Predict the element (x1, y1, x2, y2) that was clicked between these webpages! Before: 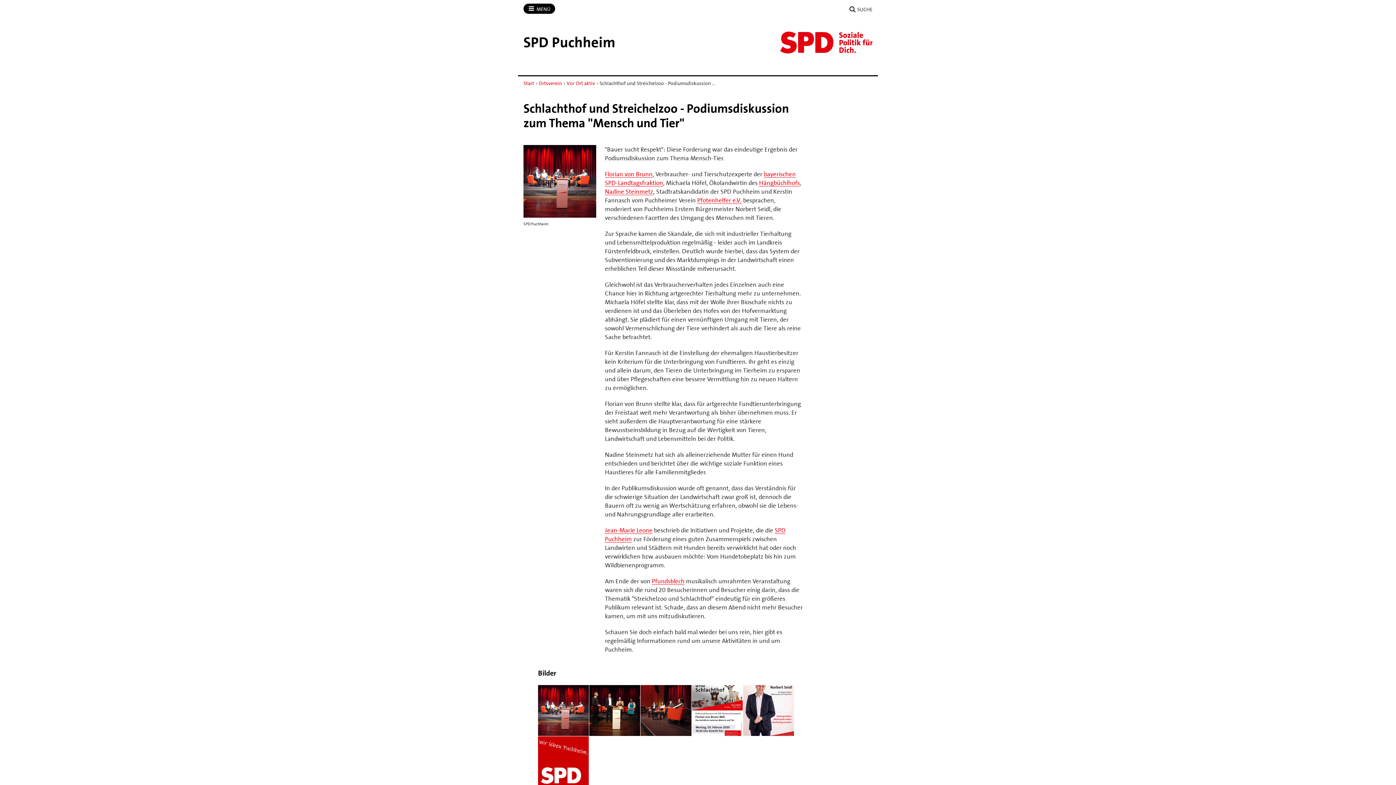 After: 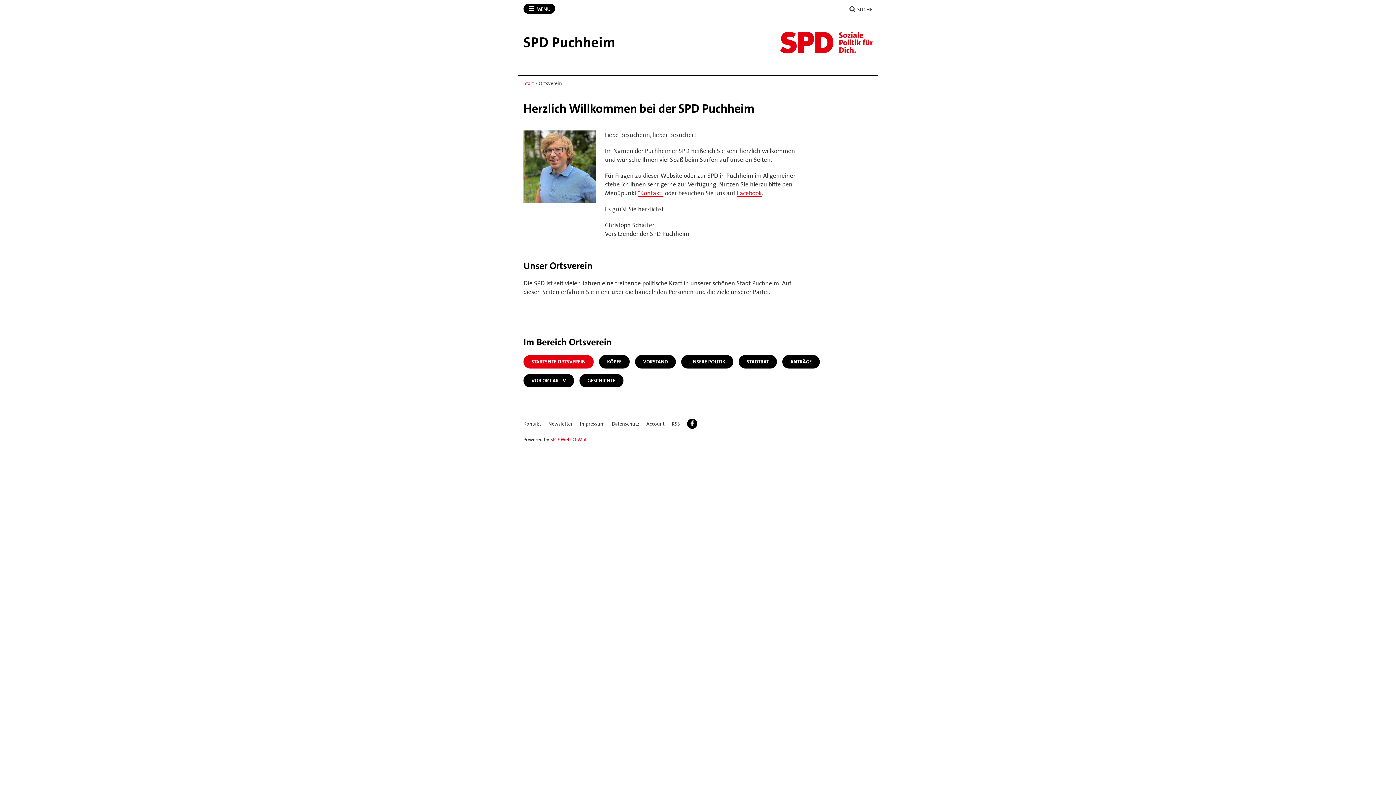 Action: label: Ortsverein bbox: (538, 79, 562, 86)